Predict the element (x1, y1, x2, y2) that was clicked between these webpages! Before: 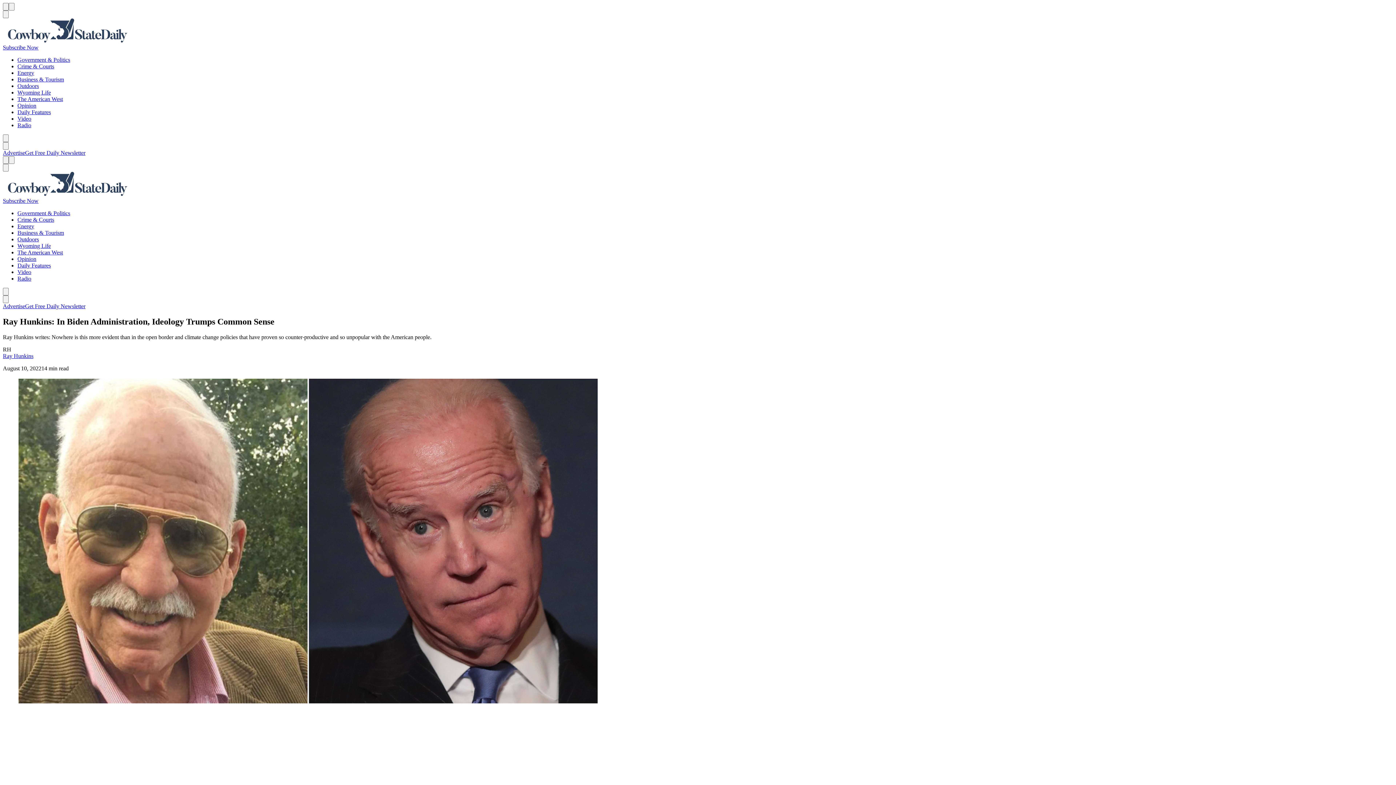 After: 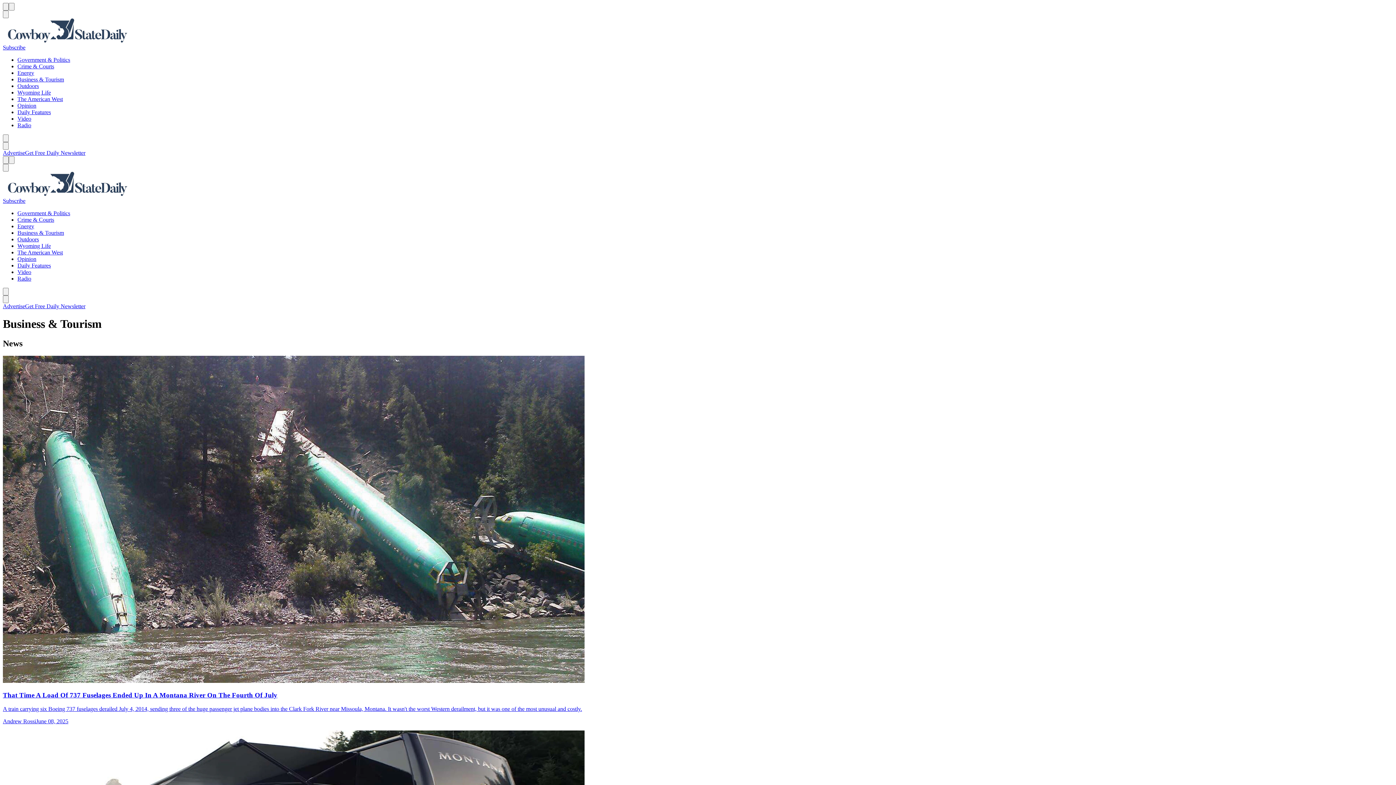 Action: bbox: (17, 229, 64, 236) label: Business & Tourism